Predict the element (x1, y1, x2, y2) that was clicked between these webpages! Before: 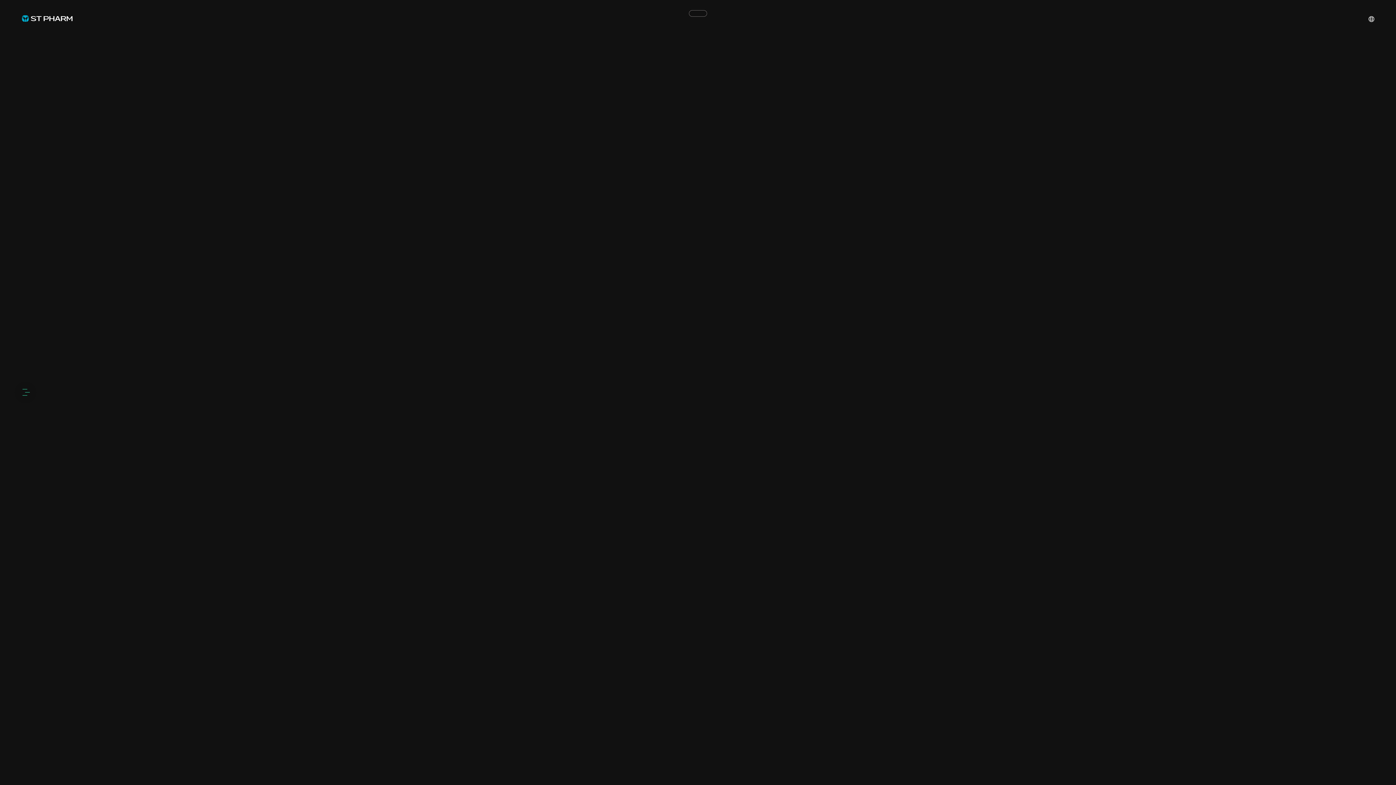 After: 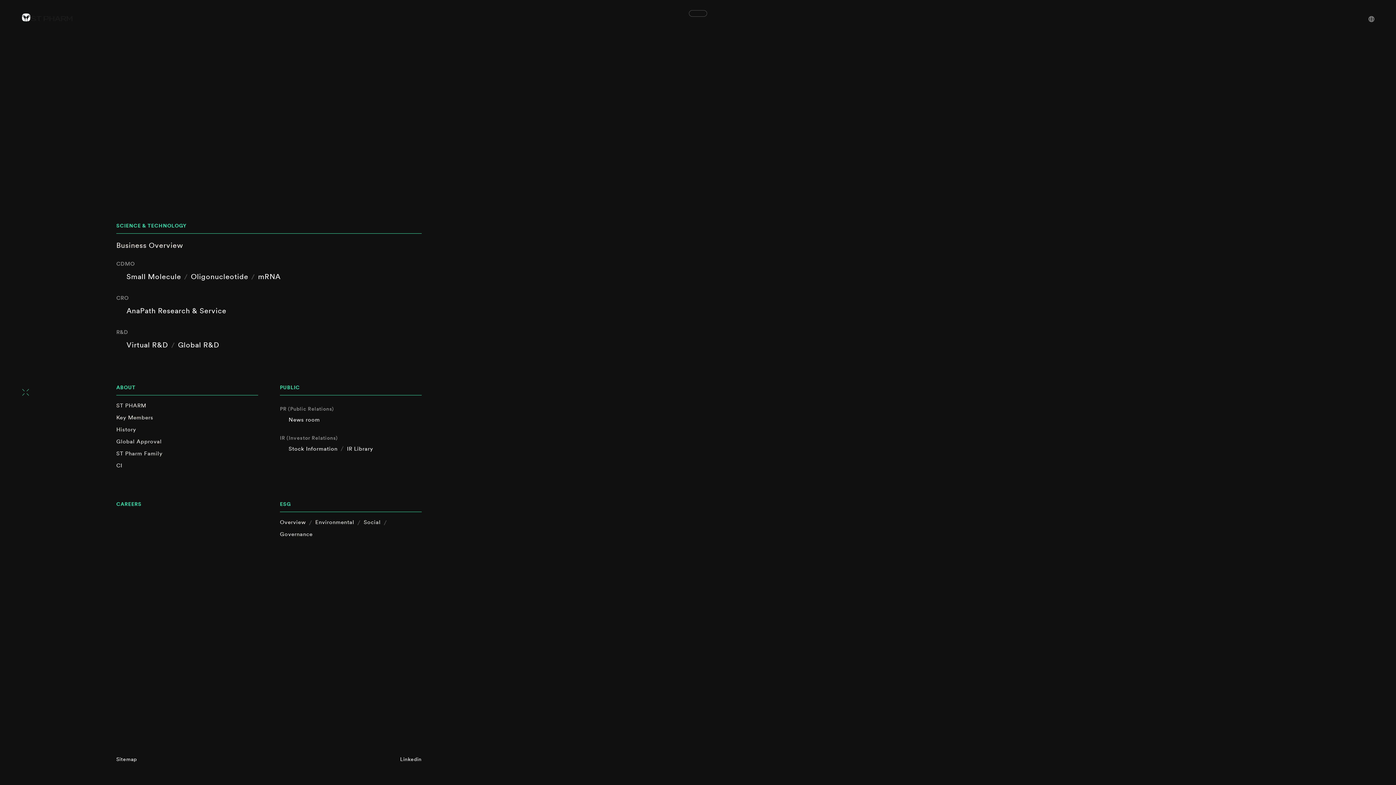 Action: bbox: (14, 381, 36, 403)